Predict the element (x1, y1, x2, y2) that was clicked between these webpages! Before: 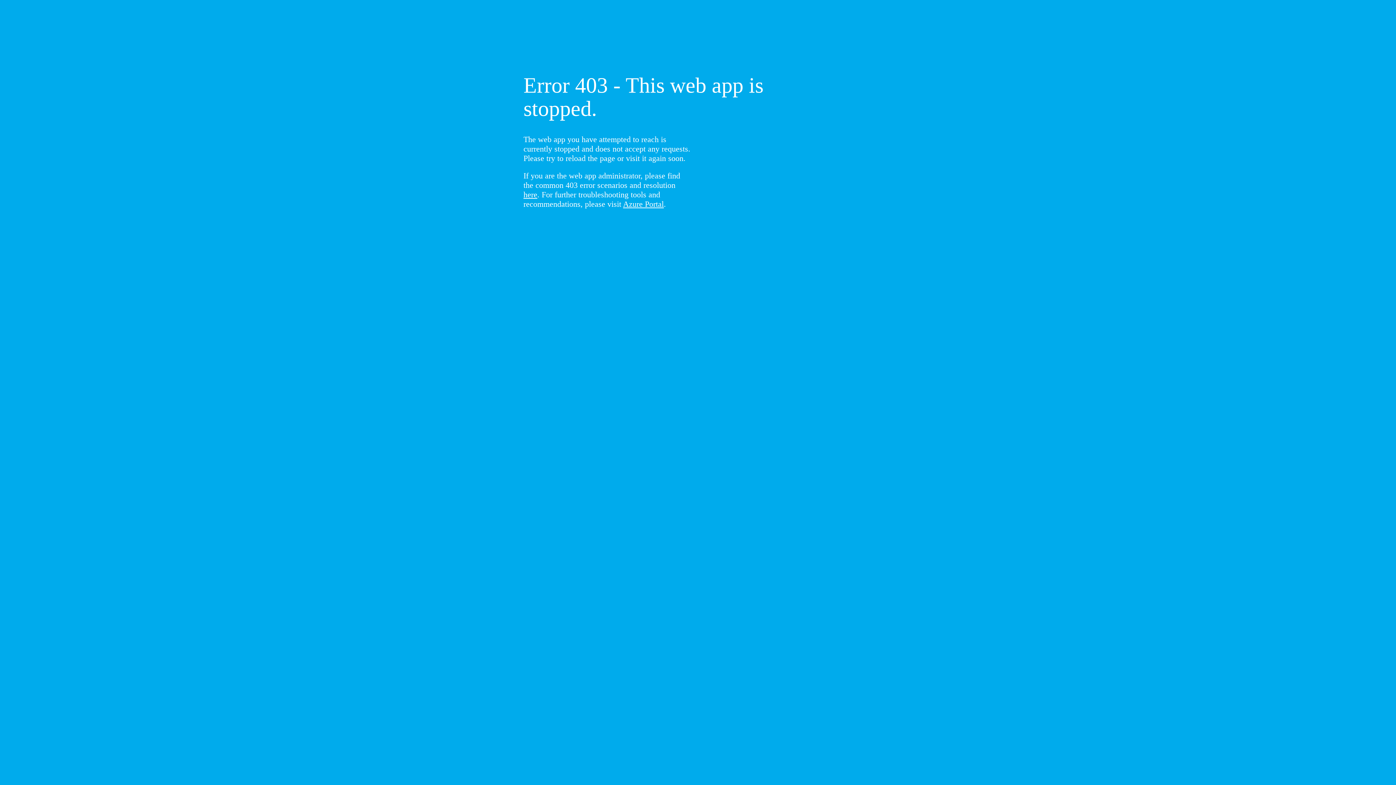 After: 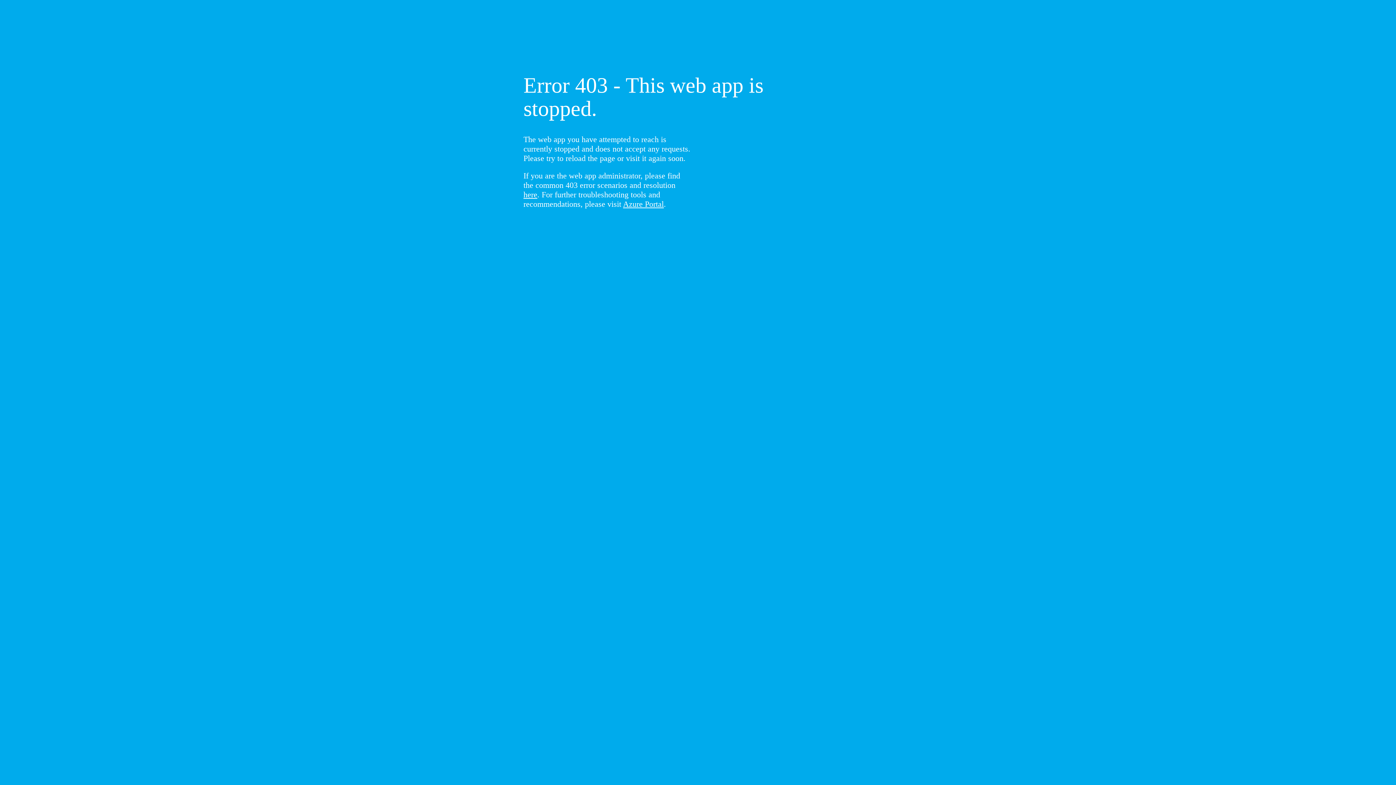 Action: bbox: (523, 190, 537, 199) label: here